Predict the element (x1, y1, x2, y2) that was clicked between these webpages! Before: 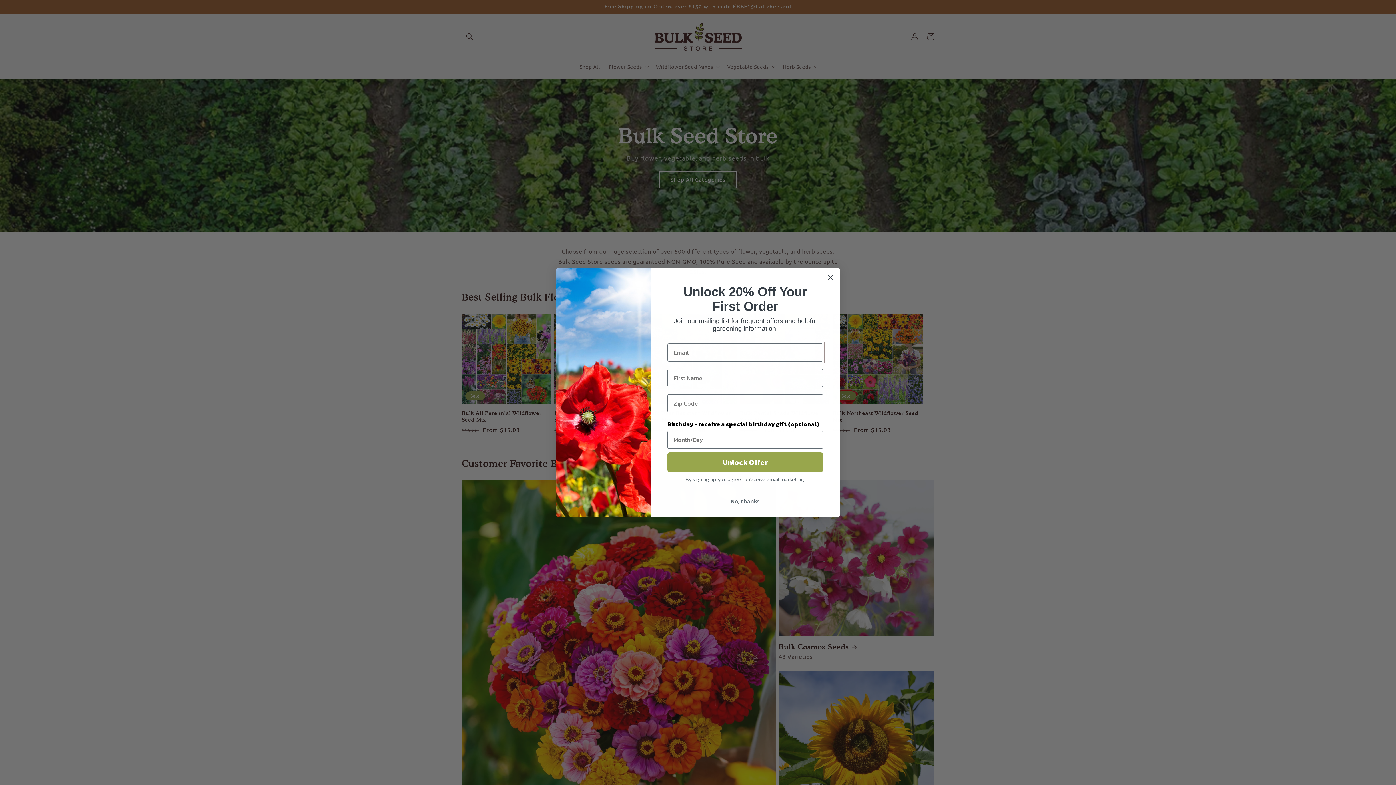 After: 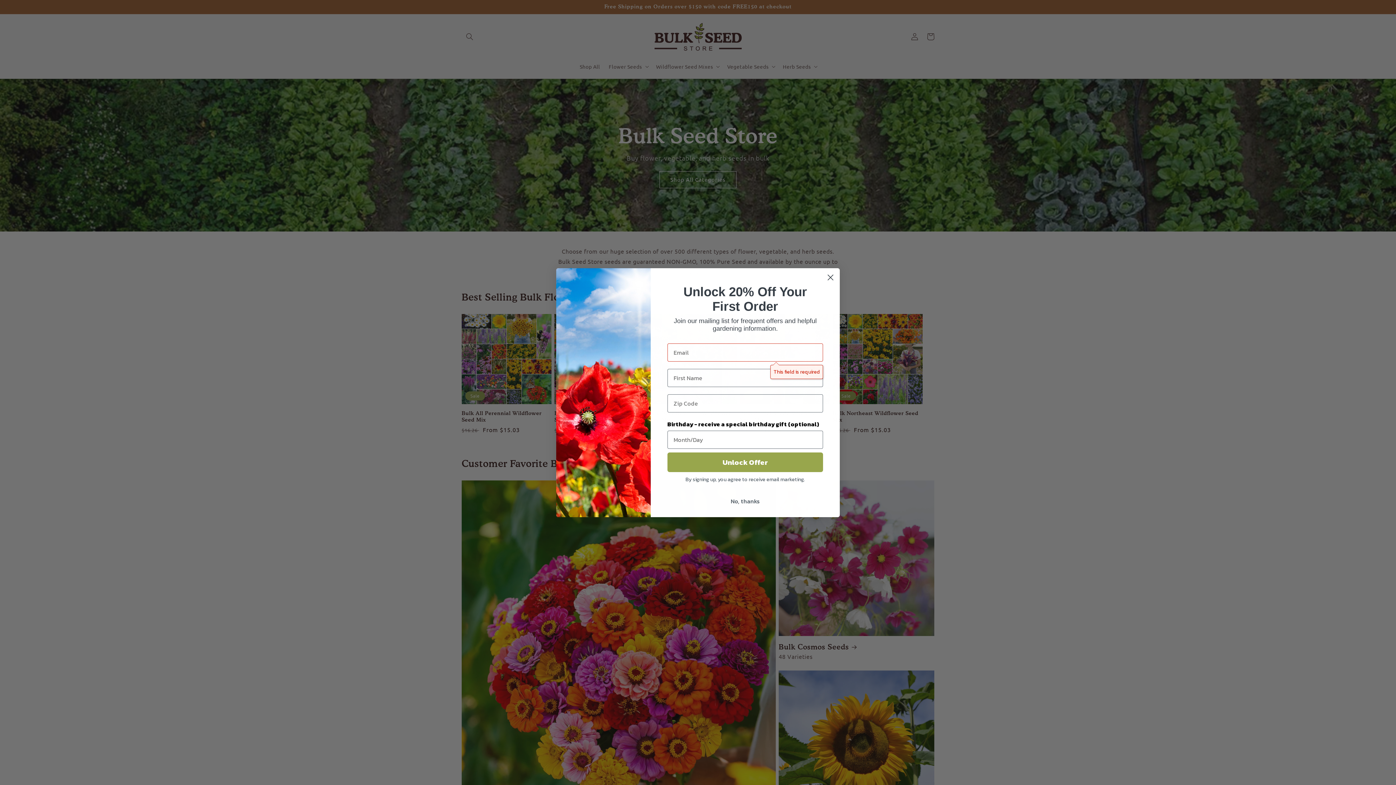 Action: label: Unlock Offer bbox: (667, 452, 823, 472)